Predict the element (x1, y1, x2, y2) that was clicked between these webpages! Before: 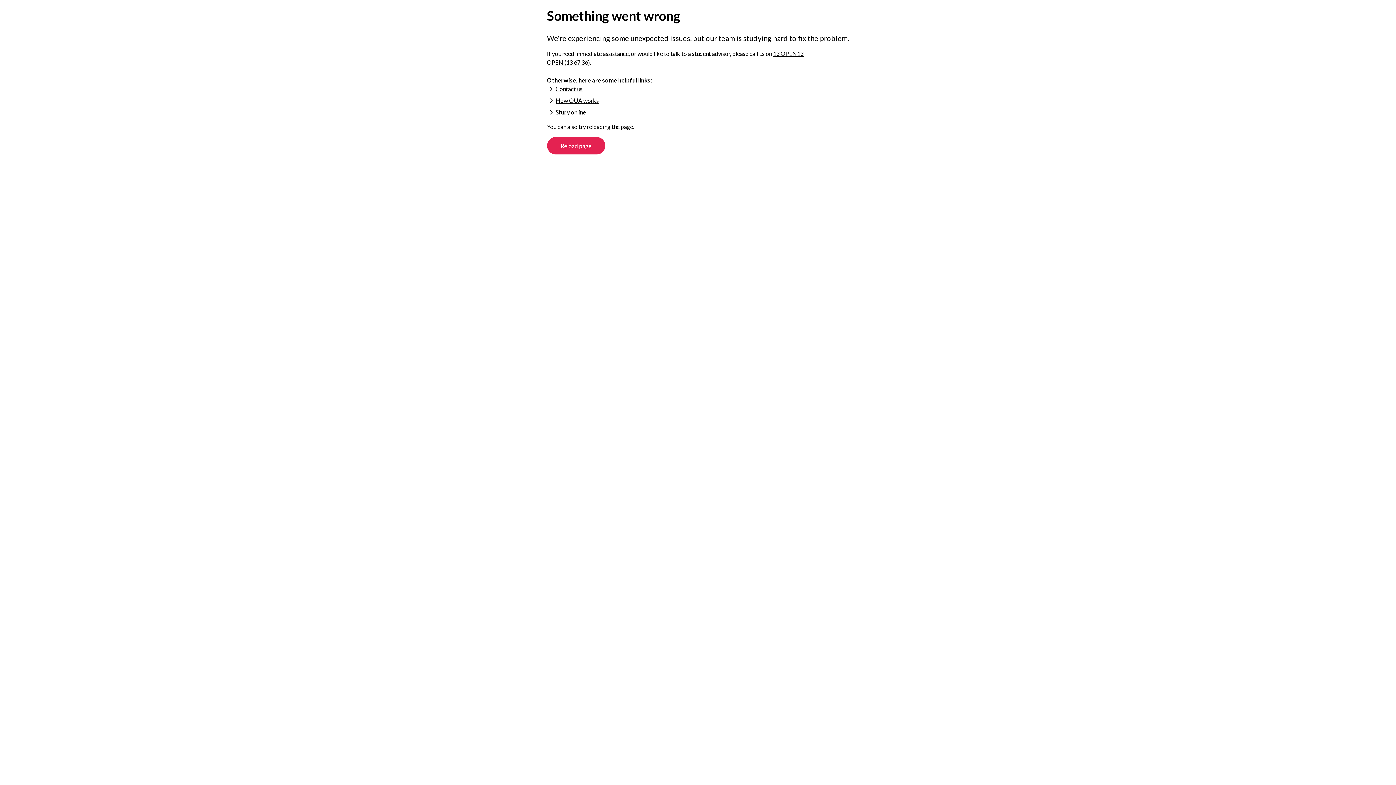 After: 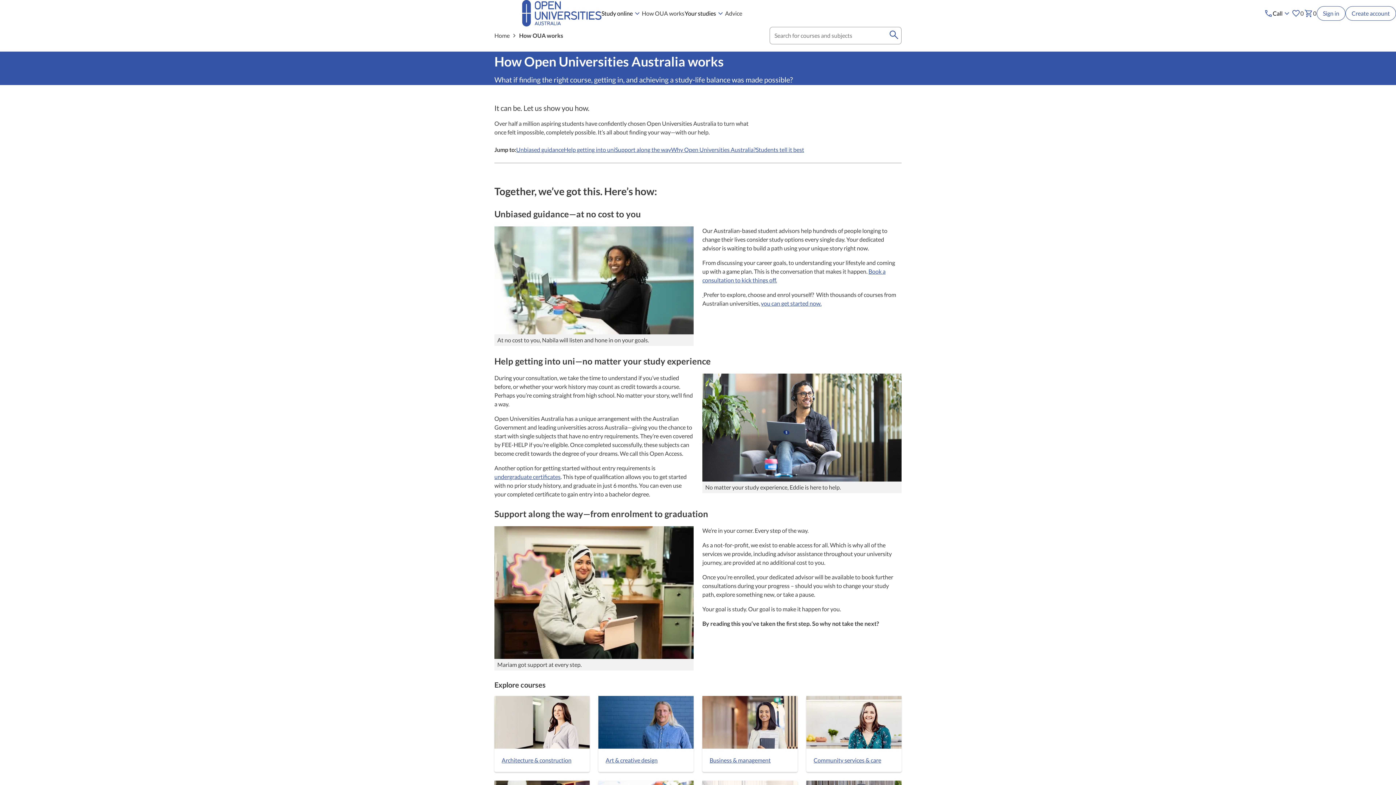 Action: bbox: (555, 96, 599, 105) label: How OUA works